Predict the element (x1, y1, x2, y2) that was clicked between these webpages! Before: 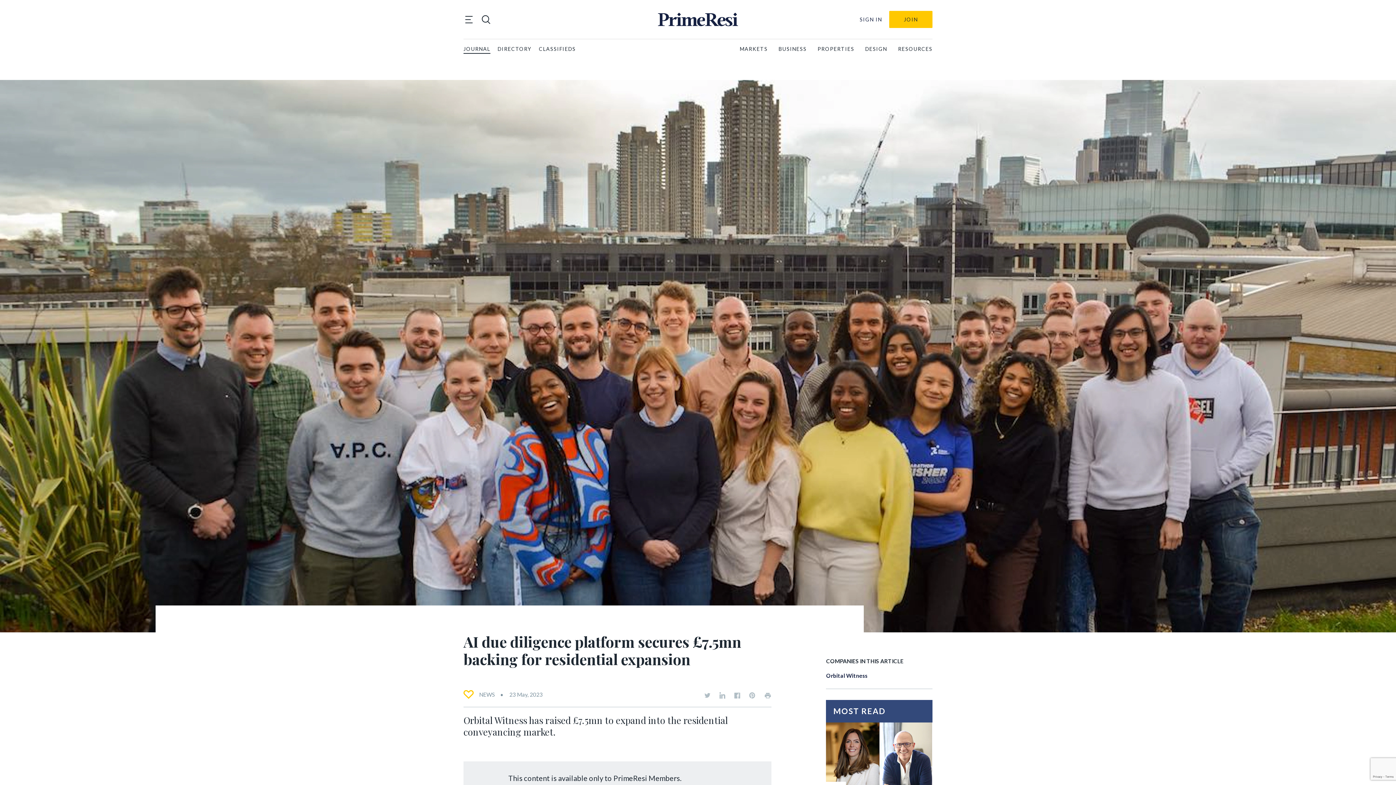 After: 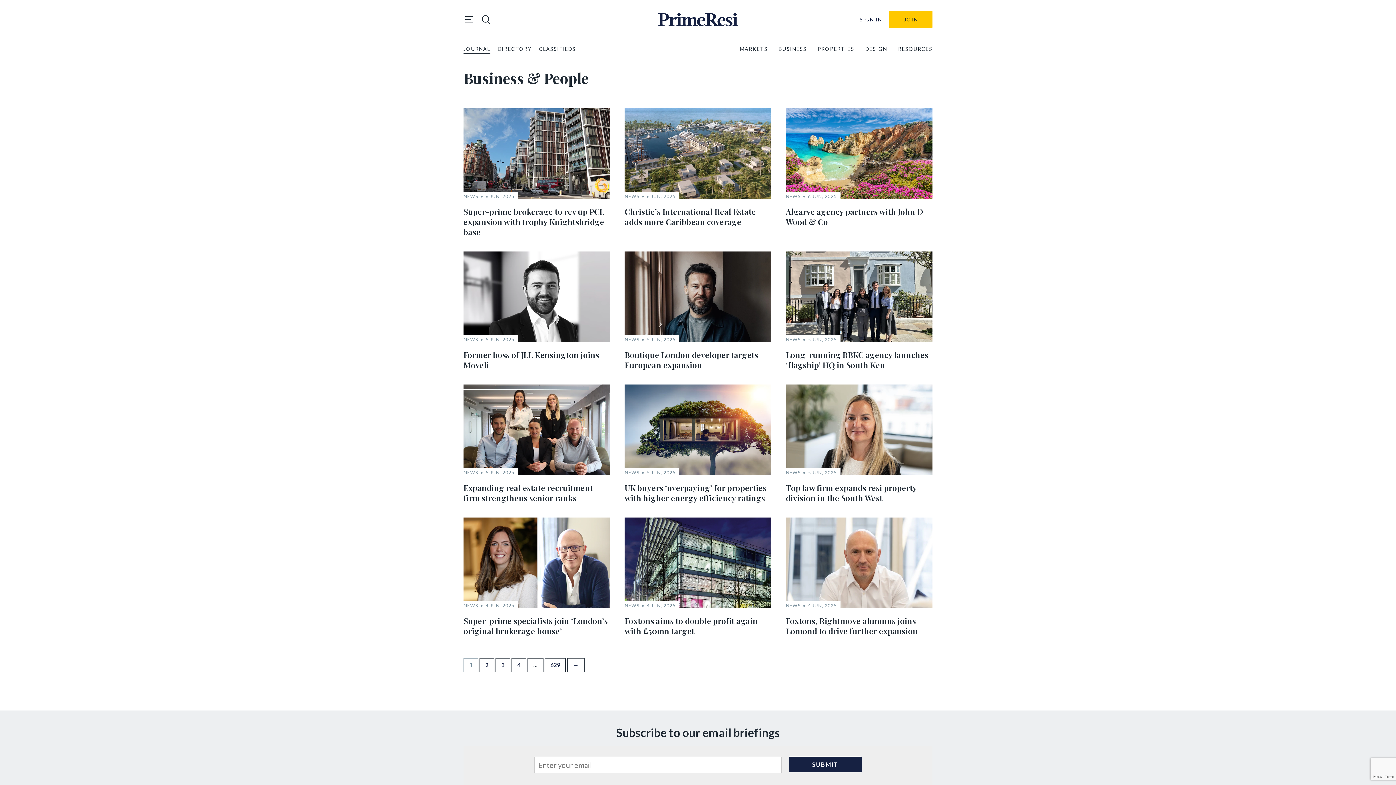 Action: bbox: (778, 44, 806, 53) label: BUSINESS